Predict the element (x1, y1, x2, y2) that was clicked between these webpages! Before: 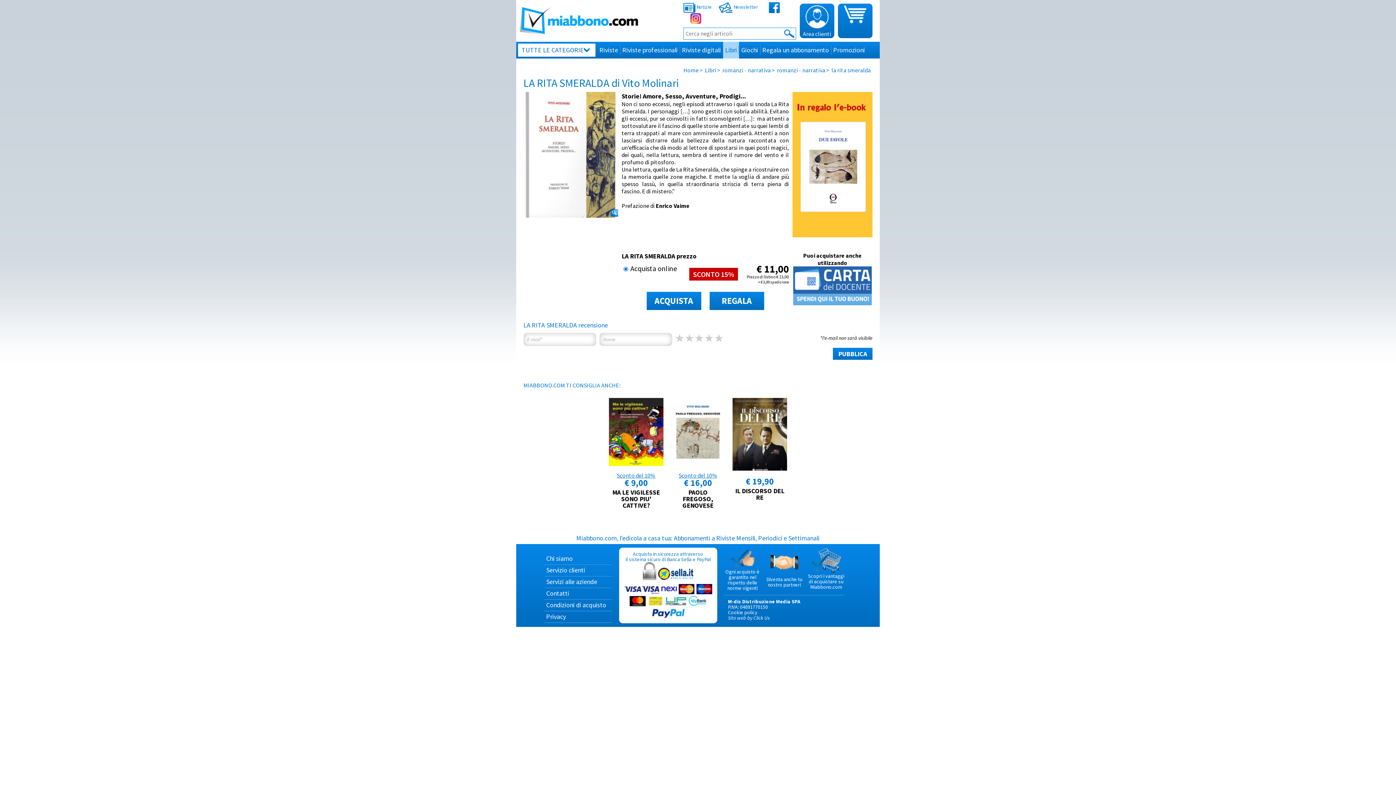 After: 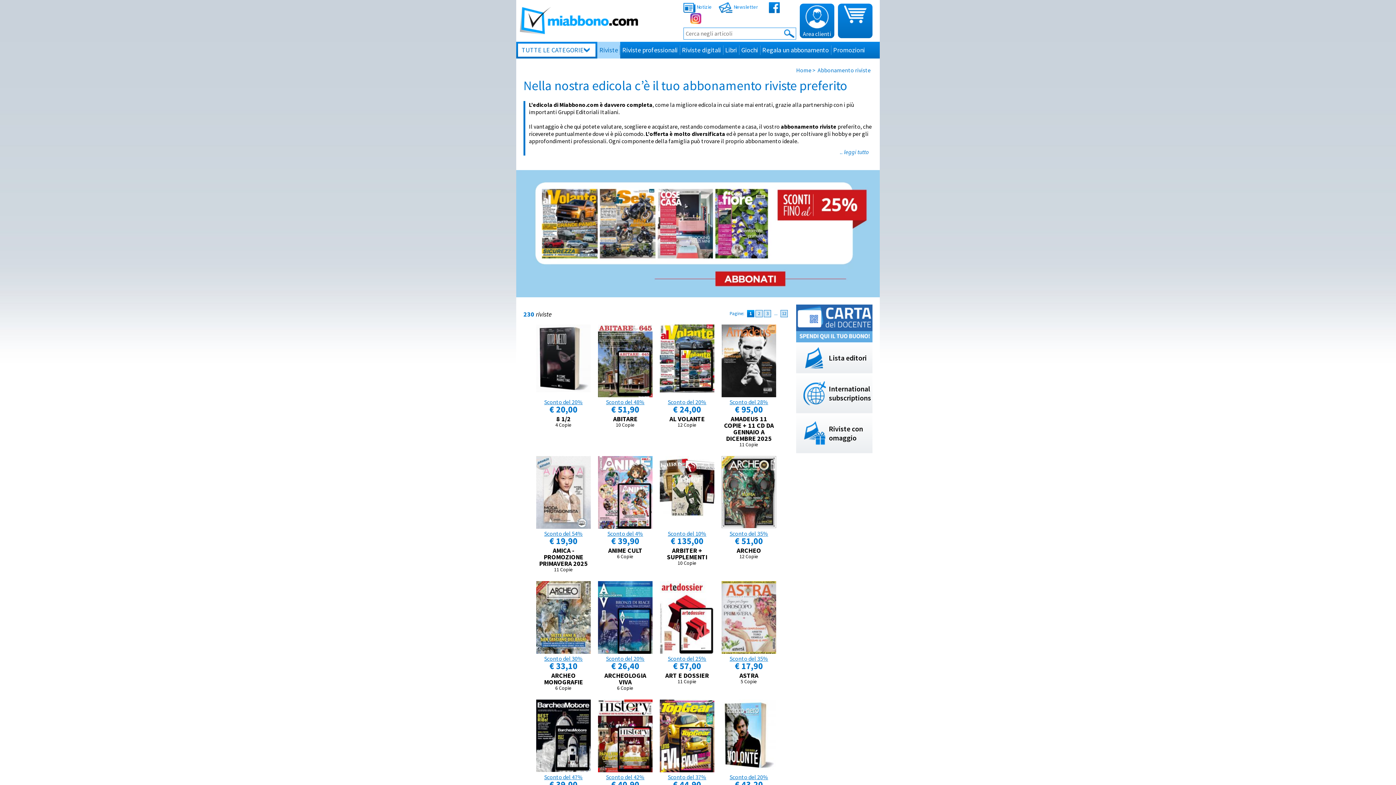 Action: bbox: (597, 41, 620, 58) label: Riviste